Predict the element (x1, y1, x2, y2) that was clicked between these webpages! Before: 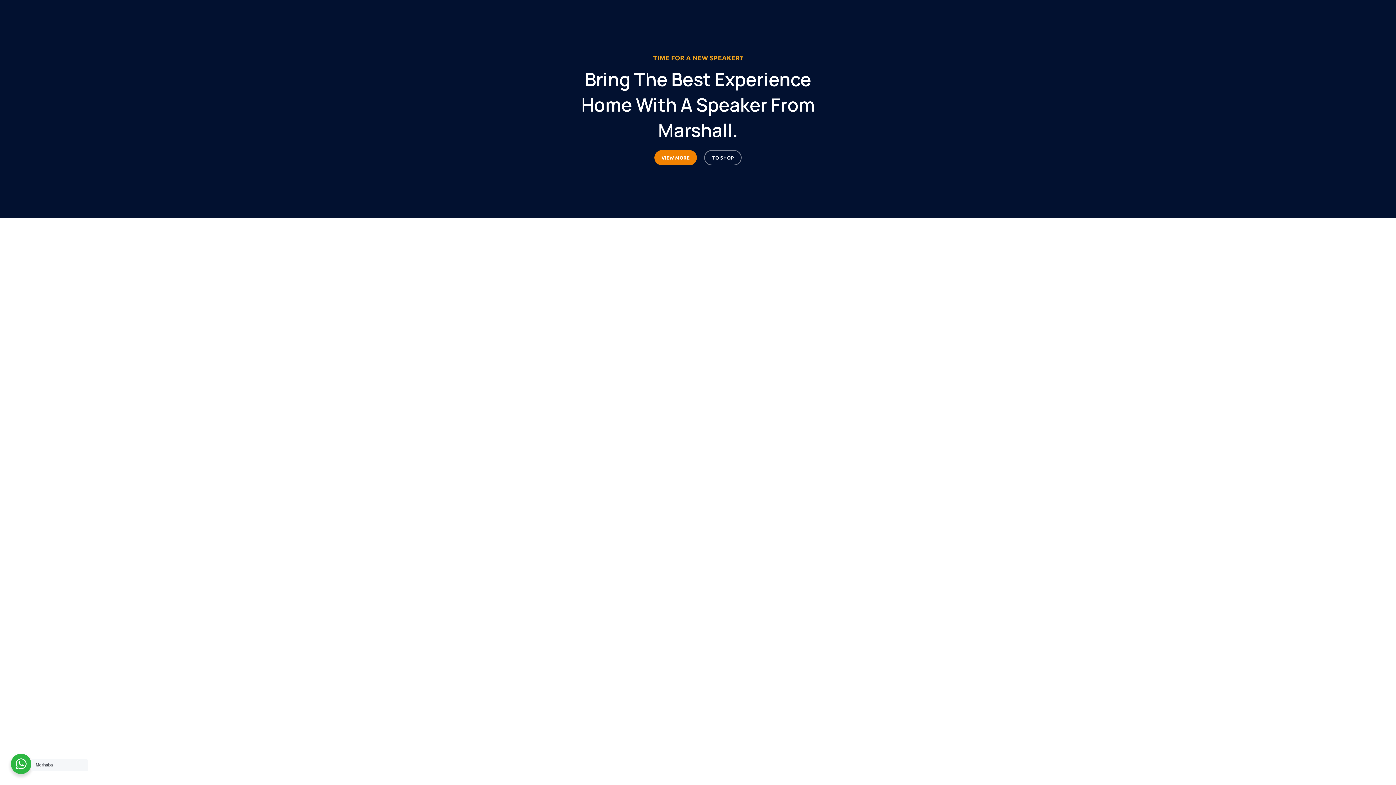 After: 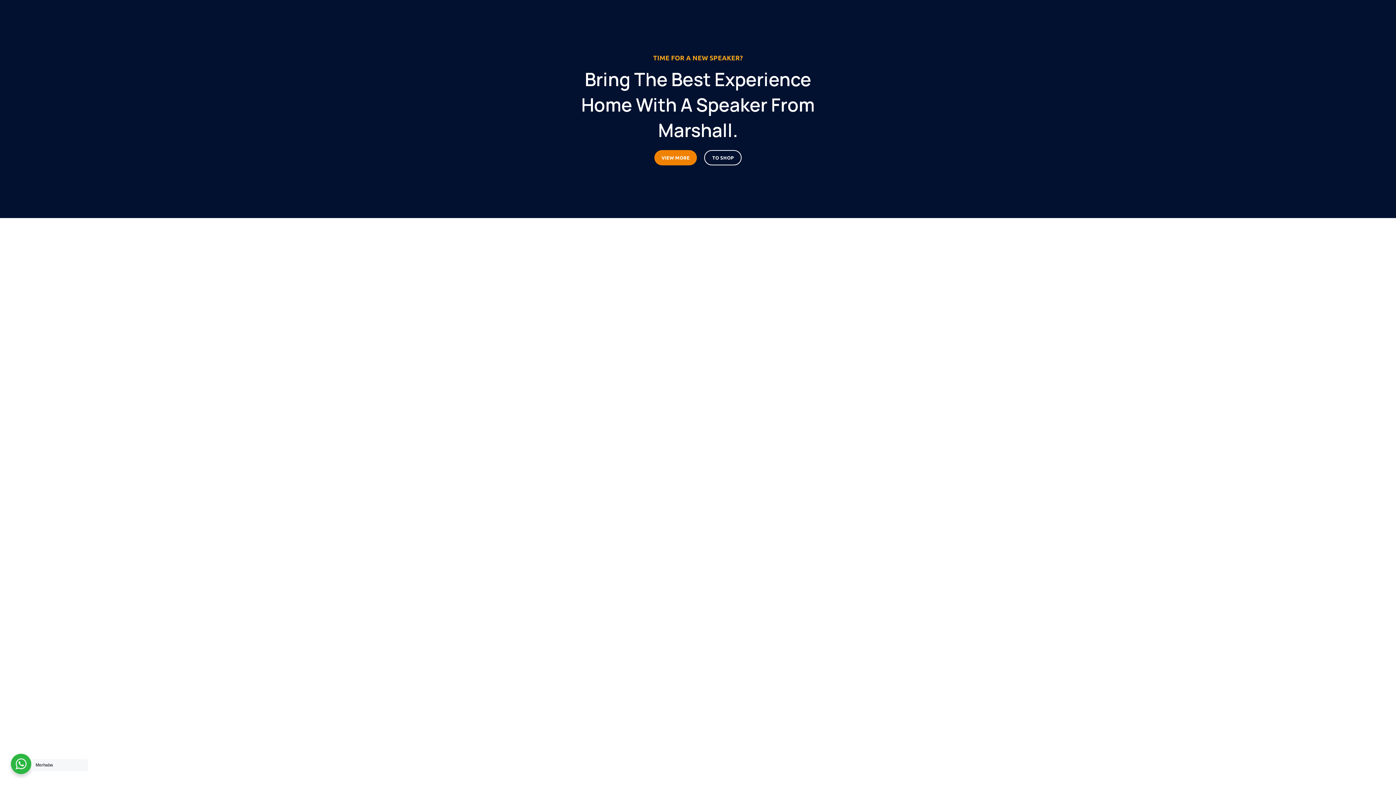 Action: bbox: (704, 150, 741, 165) label: TO SHOP